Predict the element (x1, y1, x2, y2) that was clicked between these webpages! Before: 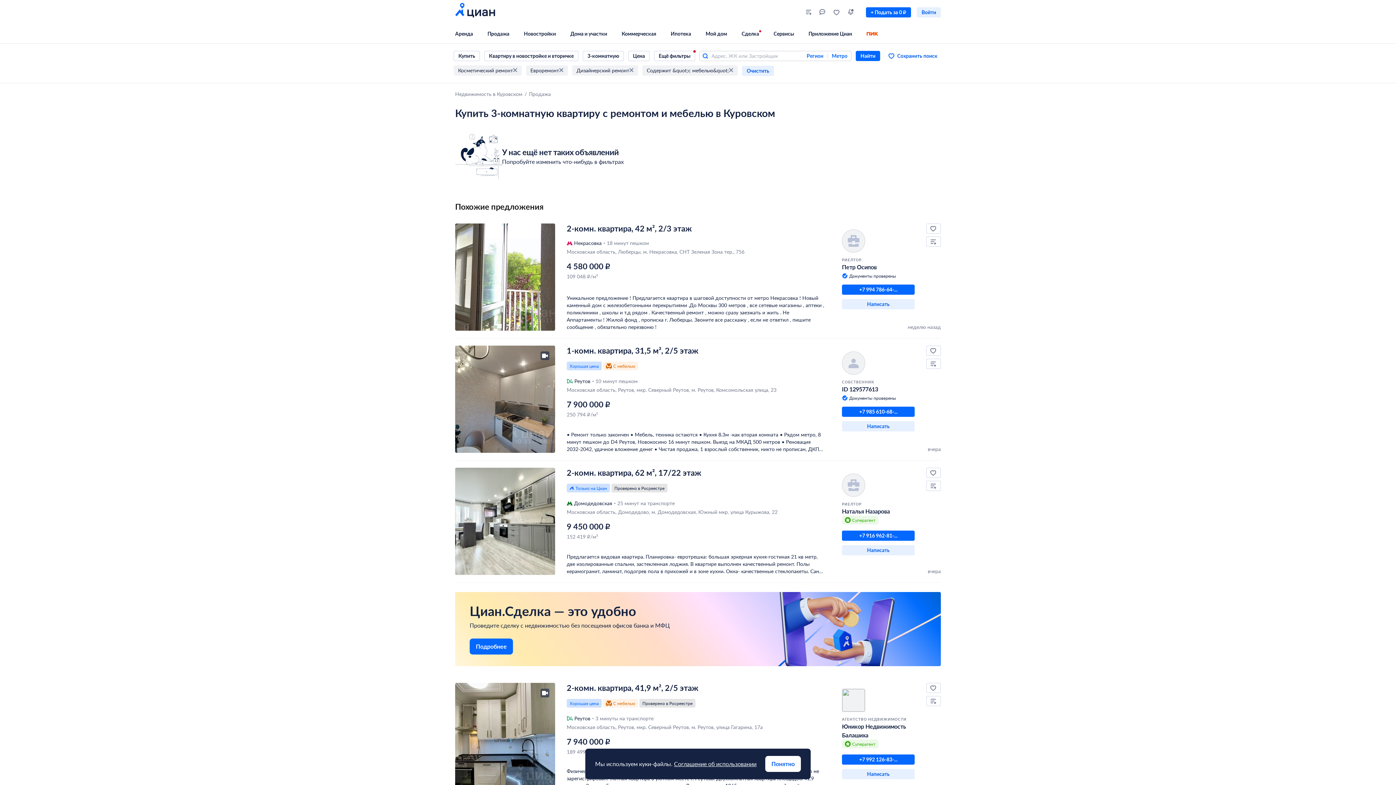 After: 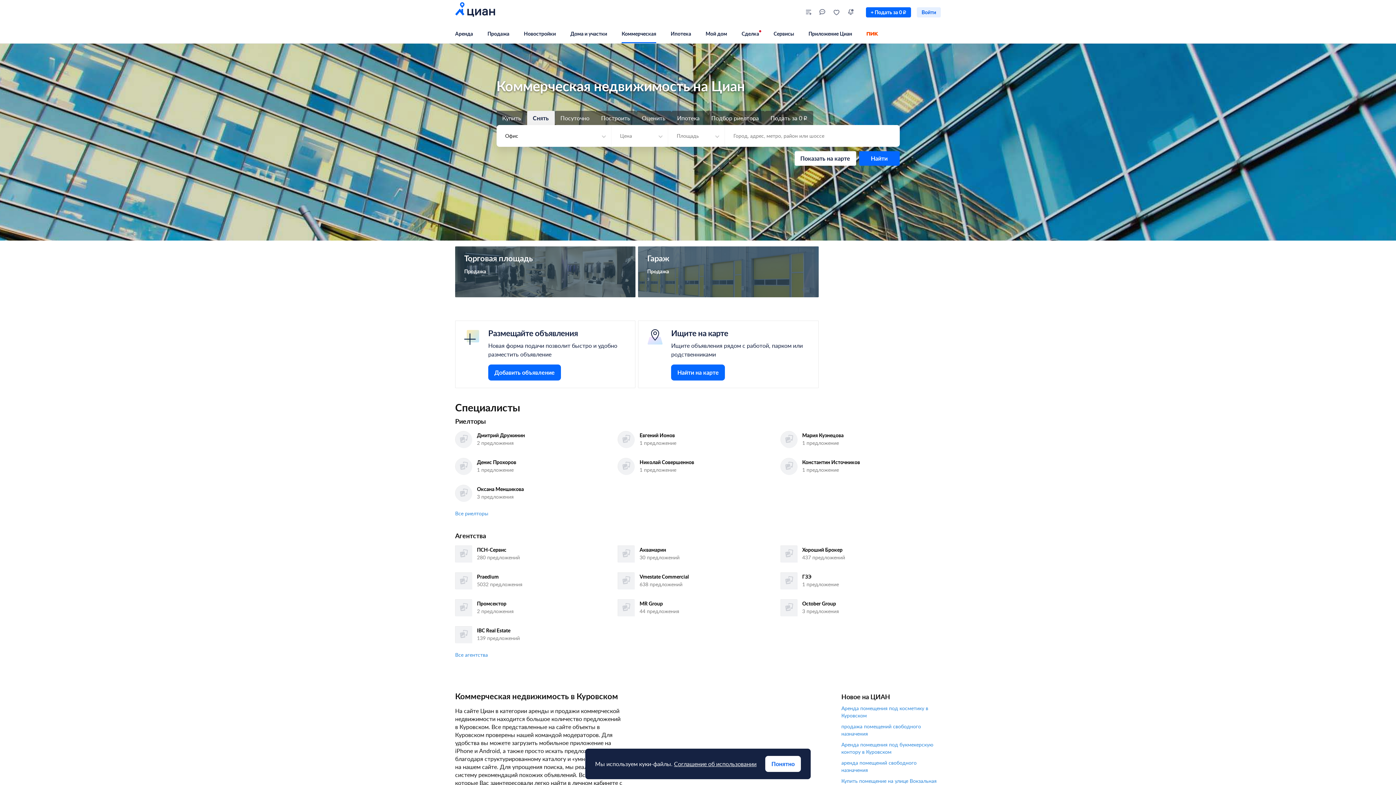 Action: label: Коммерческая bbox: (621, 24, 670, 43)